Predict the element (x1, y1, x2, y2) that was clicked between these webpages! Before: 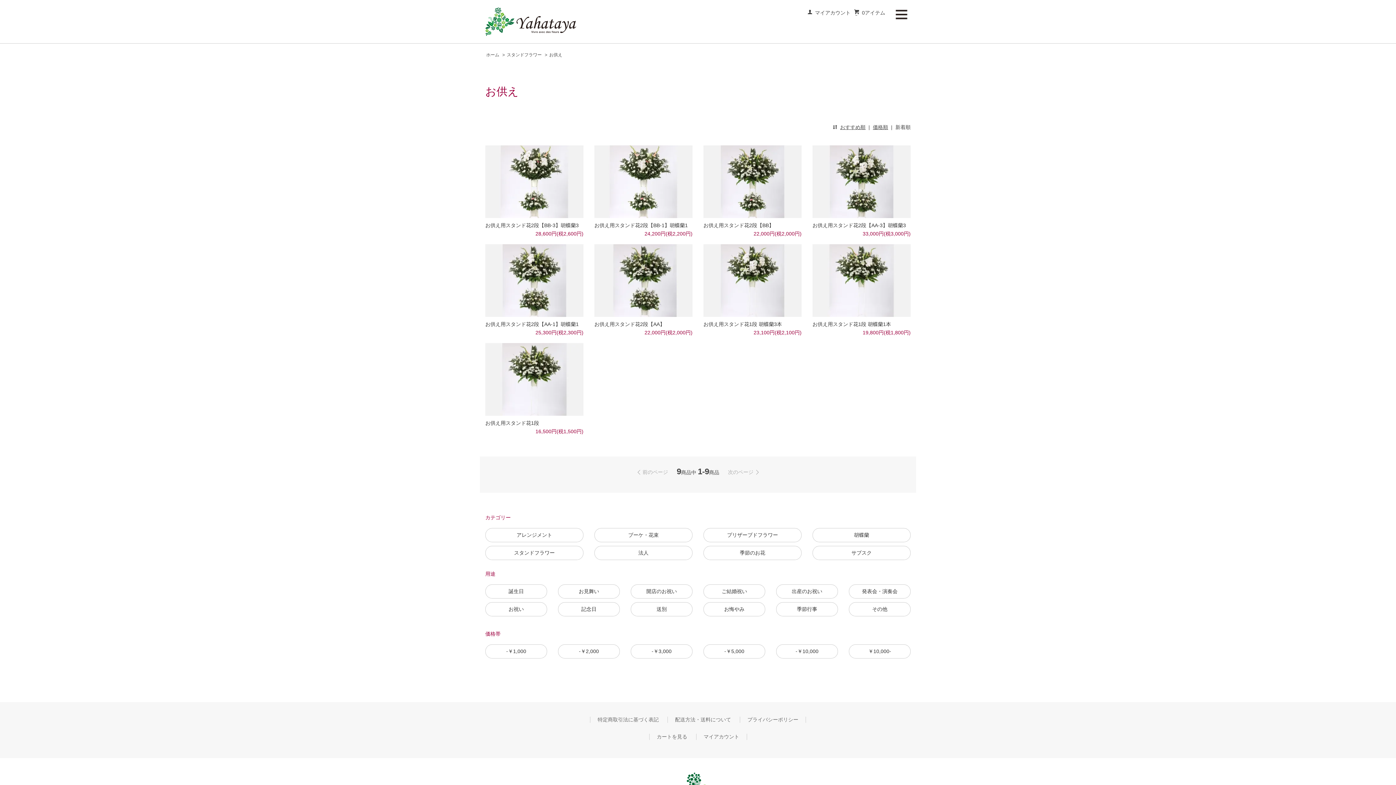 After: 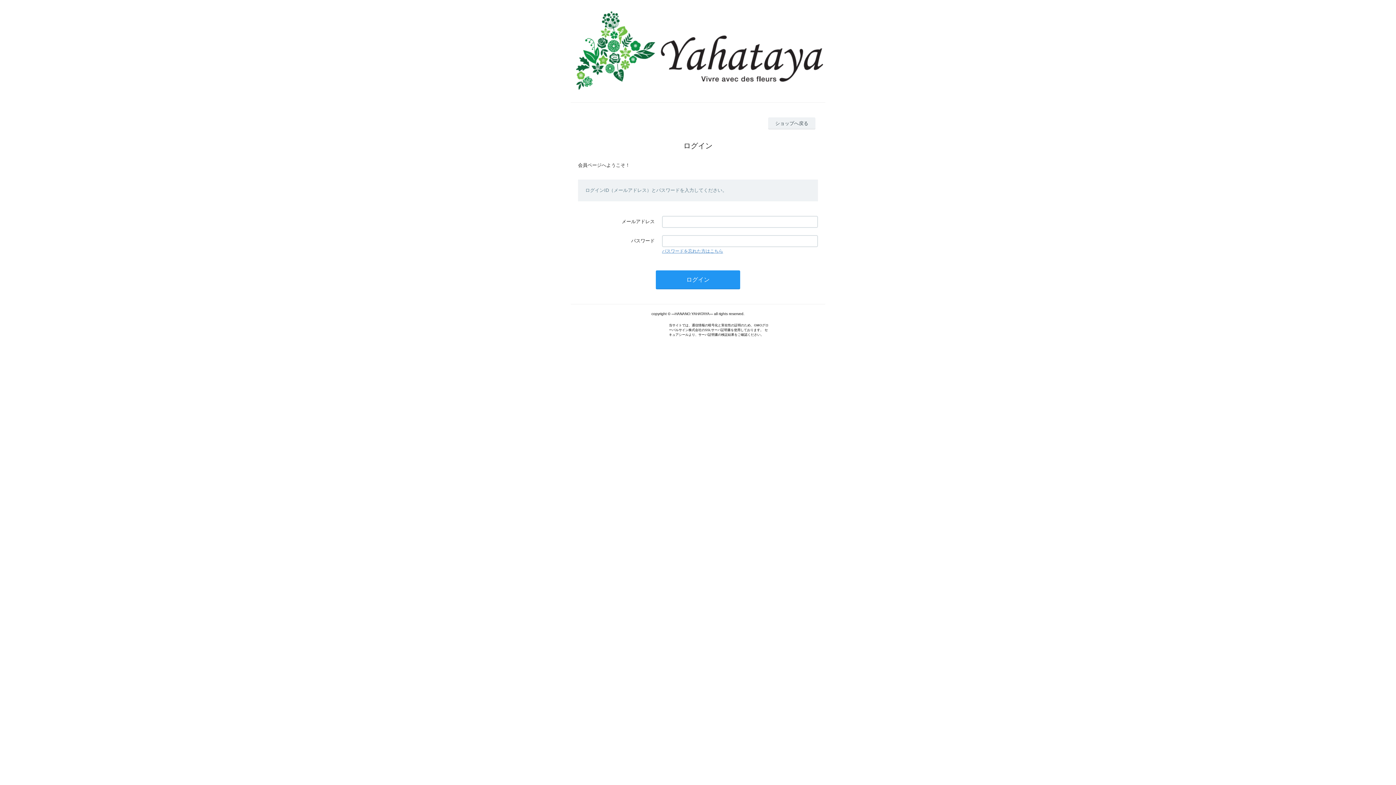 Action: label: マイアカウント bbox: (703, 734, 739, 739)